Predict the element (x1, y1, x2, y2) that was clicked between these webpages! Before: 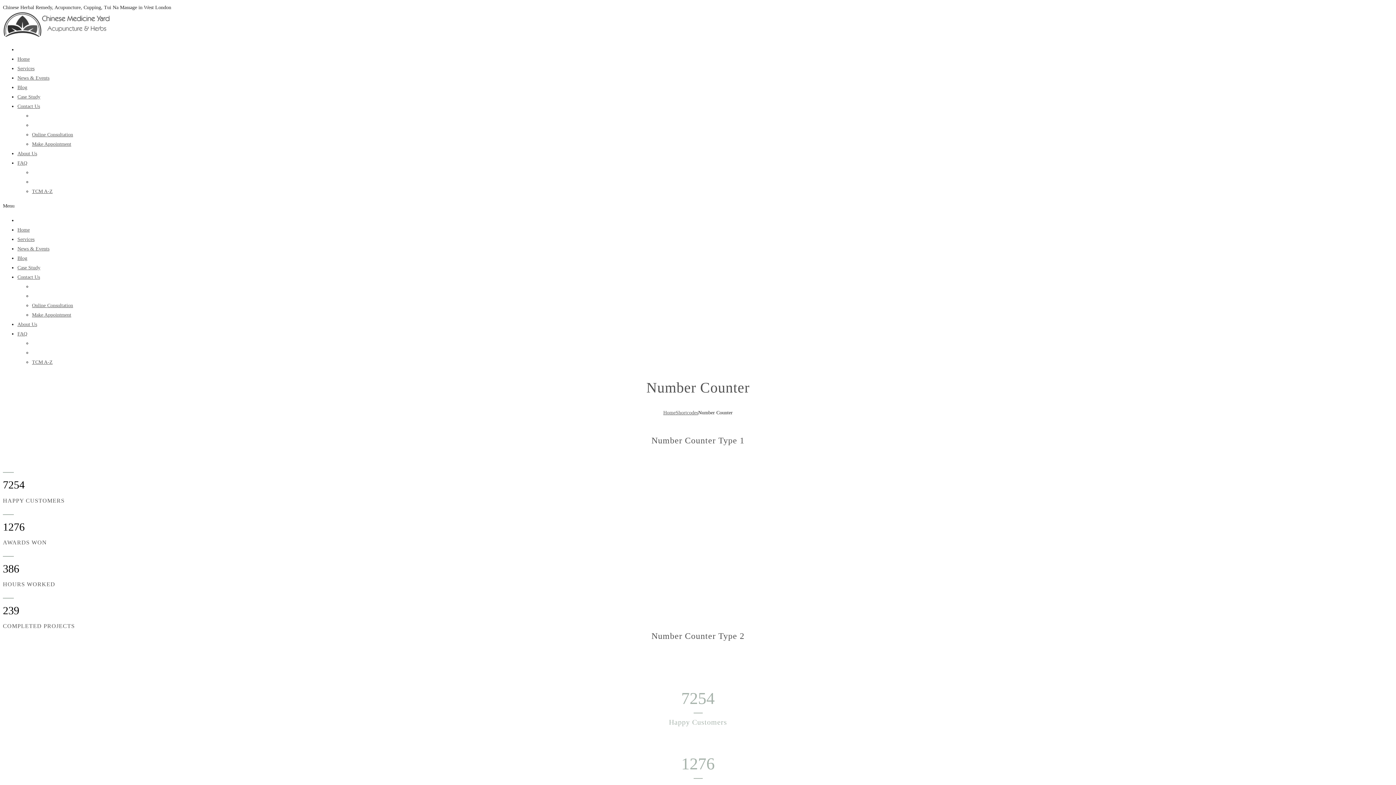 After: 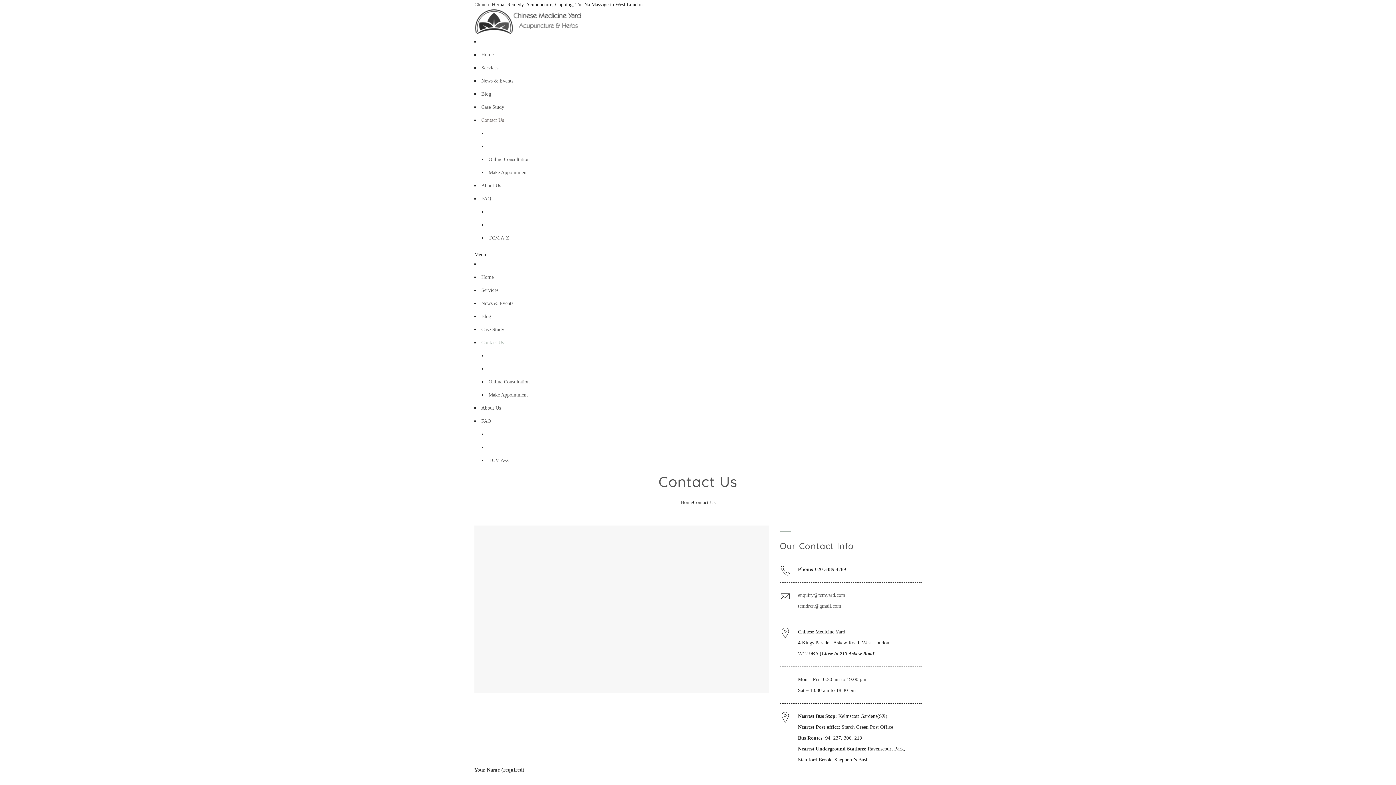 Action: bbox: (17, 103, 40, 109) label: Contact Us